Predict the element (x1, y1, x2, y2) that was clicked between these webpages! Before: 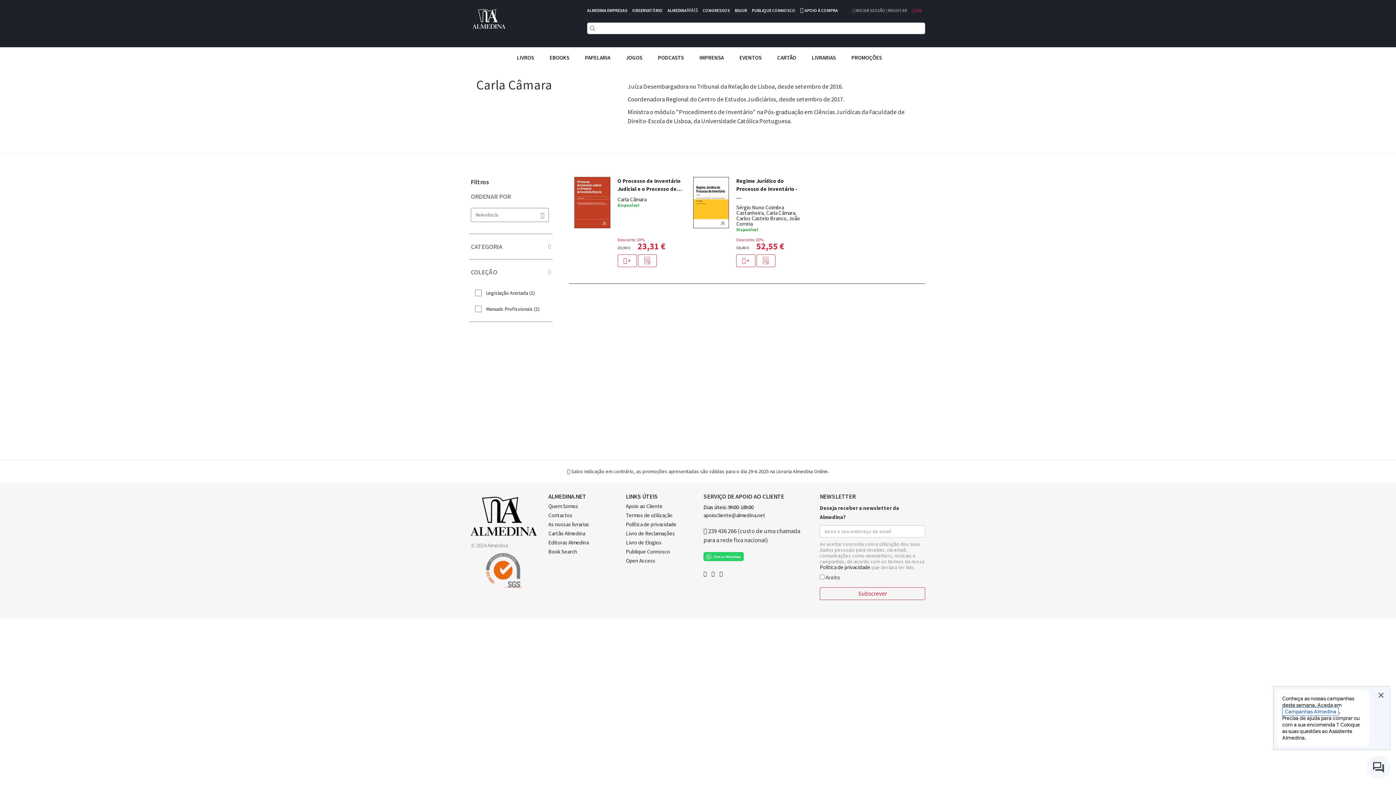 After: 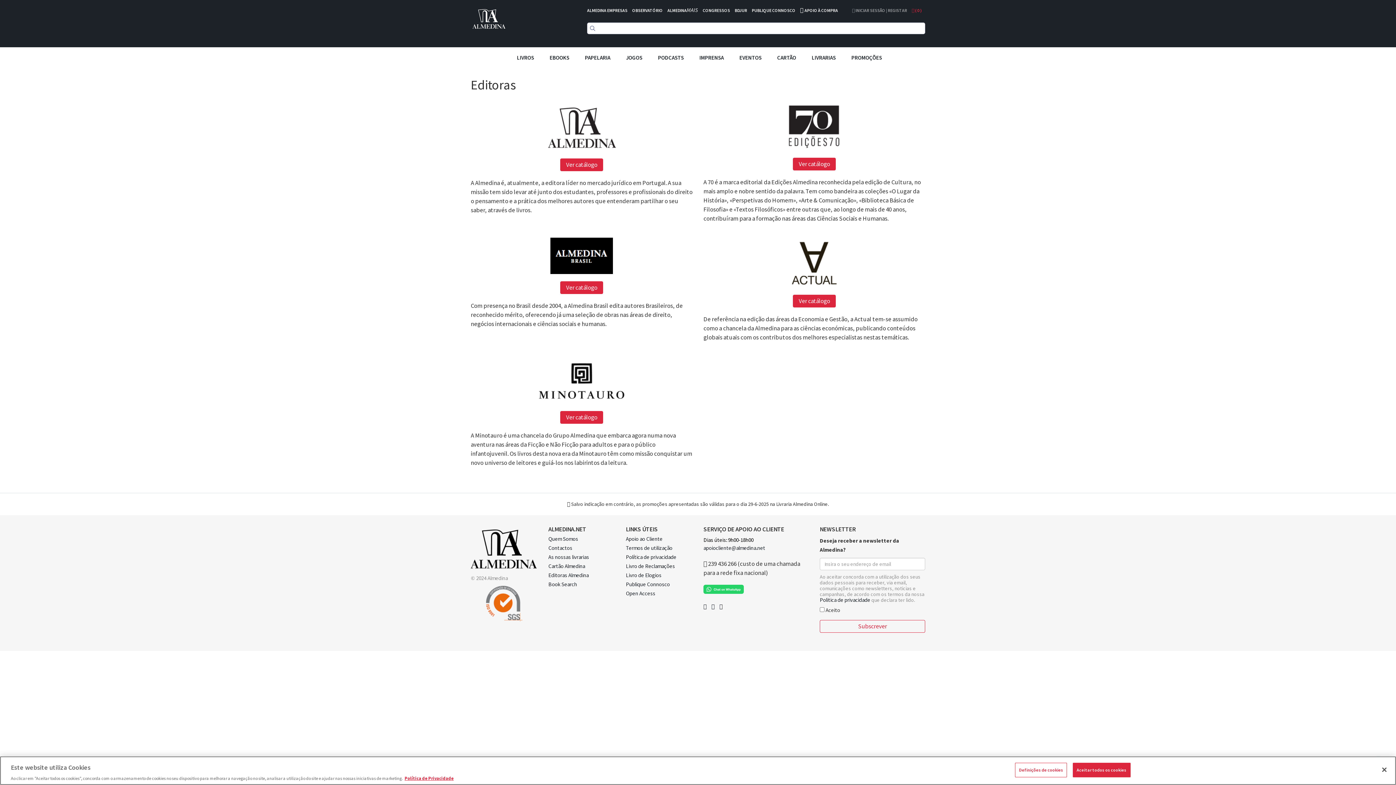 Action: bbox: (548, 539, 588, 546) label: Editoras Almedina